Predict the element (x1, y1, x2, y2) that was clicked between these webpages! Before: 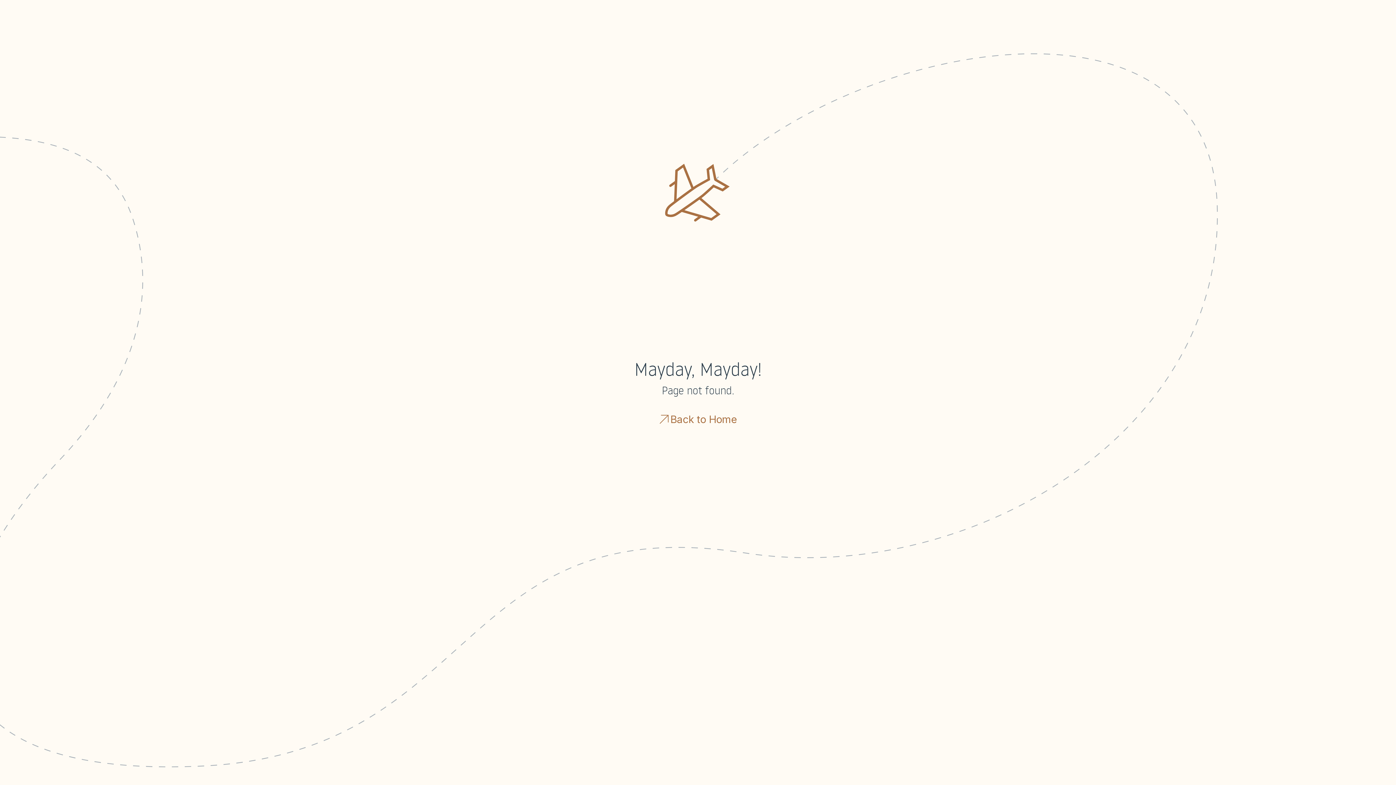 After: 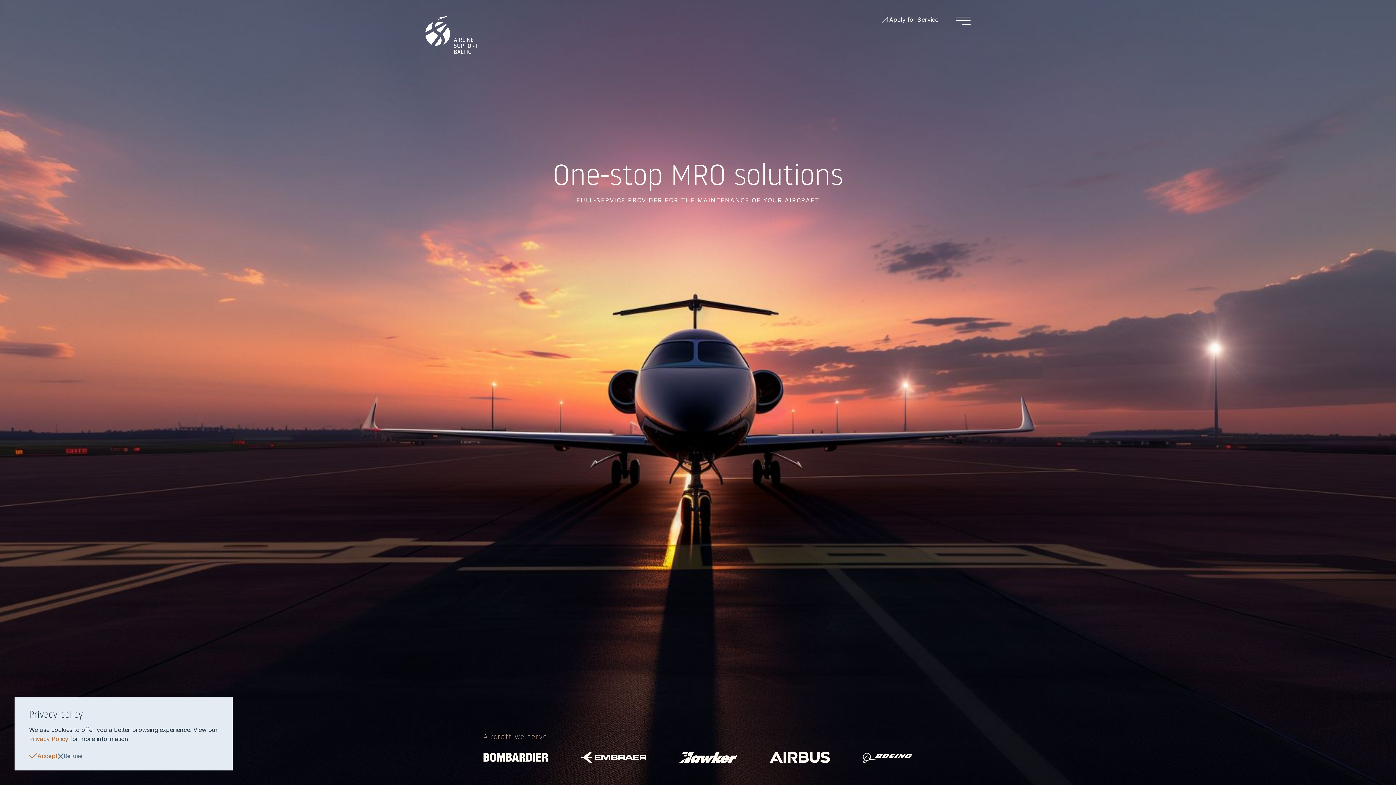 Action: label: Back to Home
Back to Home bbox: (659, 413, 737, 426)